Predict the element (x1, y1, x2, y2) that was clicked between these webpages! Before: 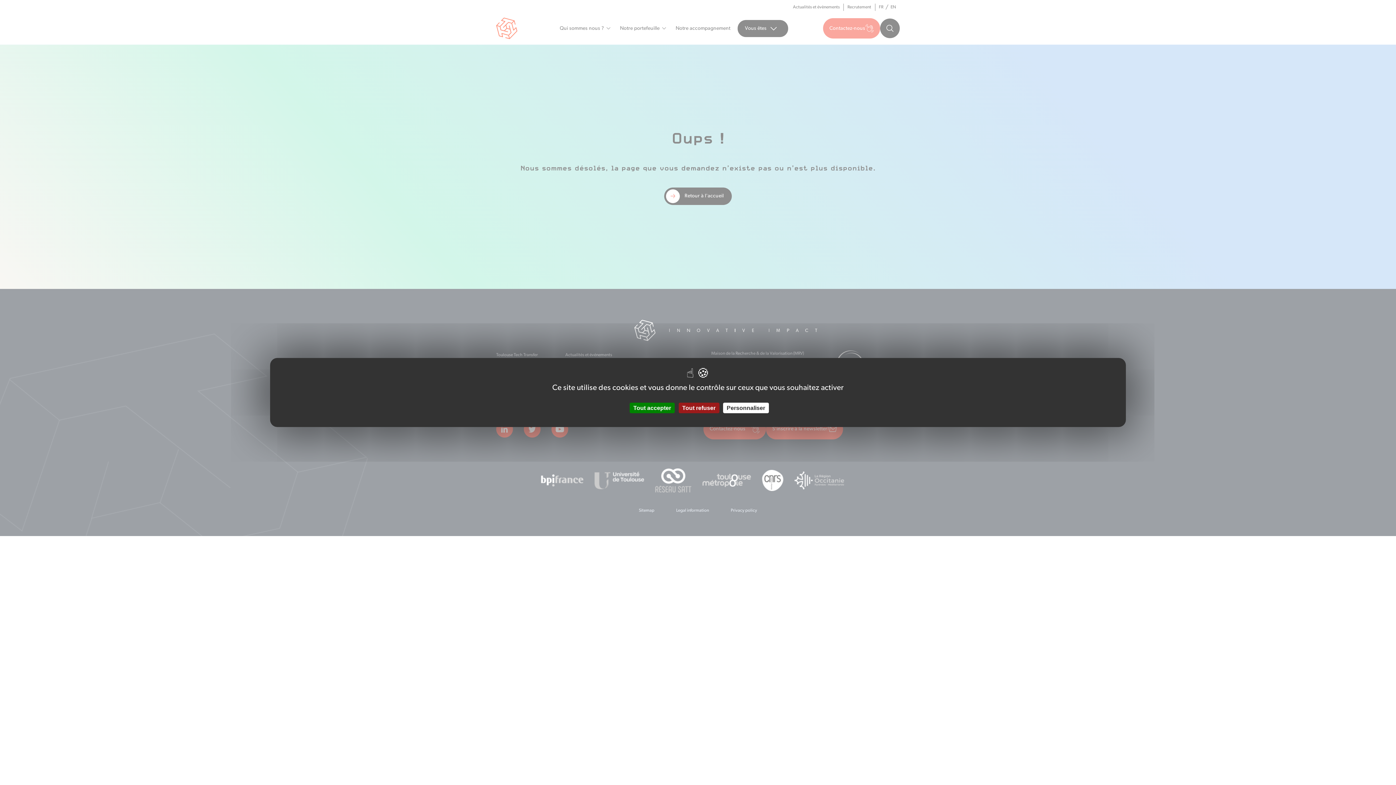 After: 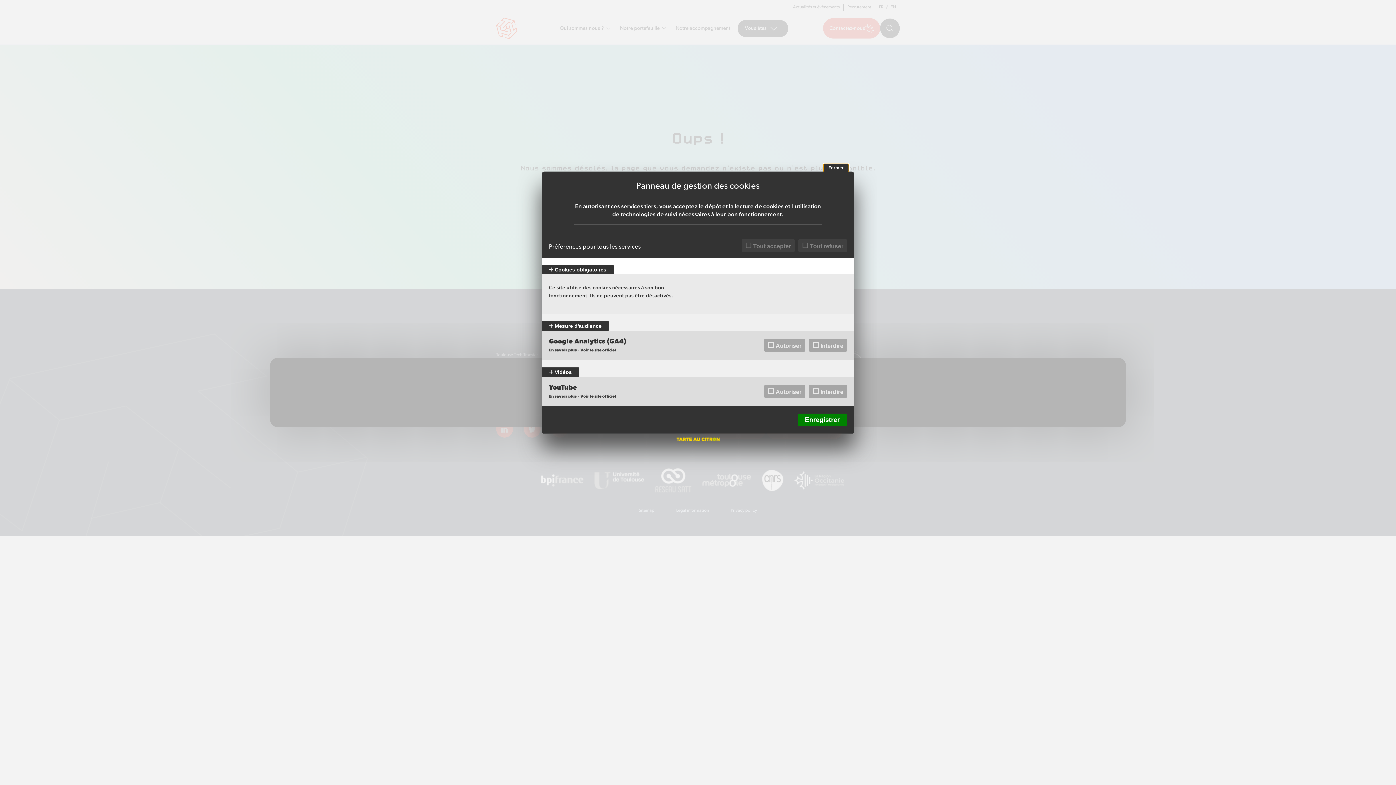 Action: label: Personnaliser (fenêtre modale) bbox: (723, 402, 769, 413)